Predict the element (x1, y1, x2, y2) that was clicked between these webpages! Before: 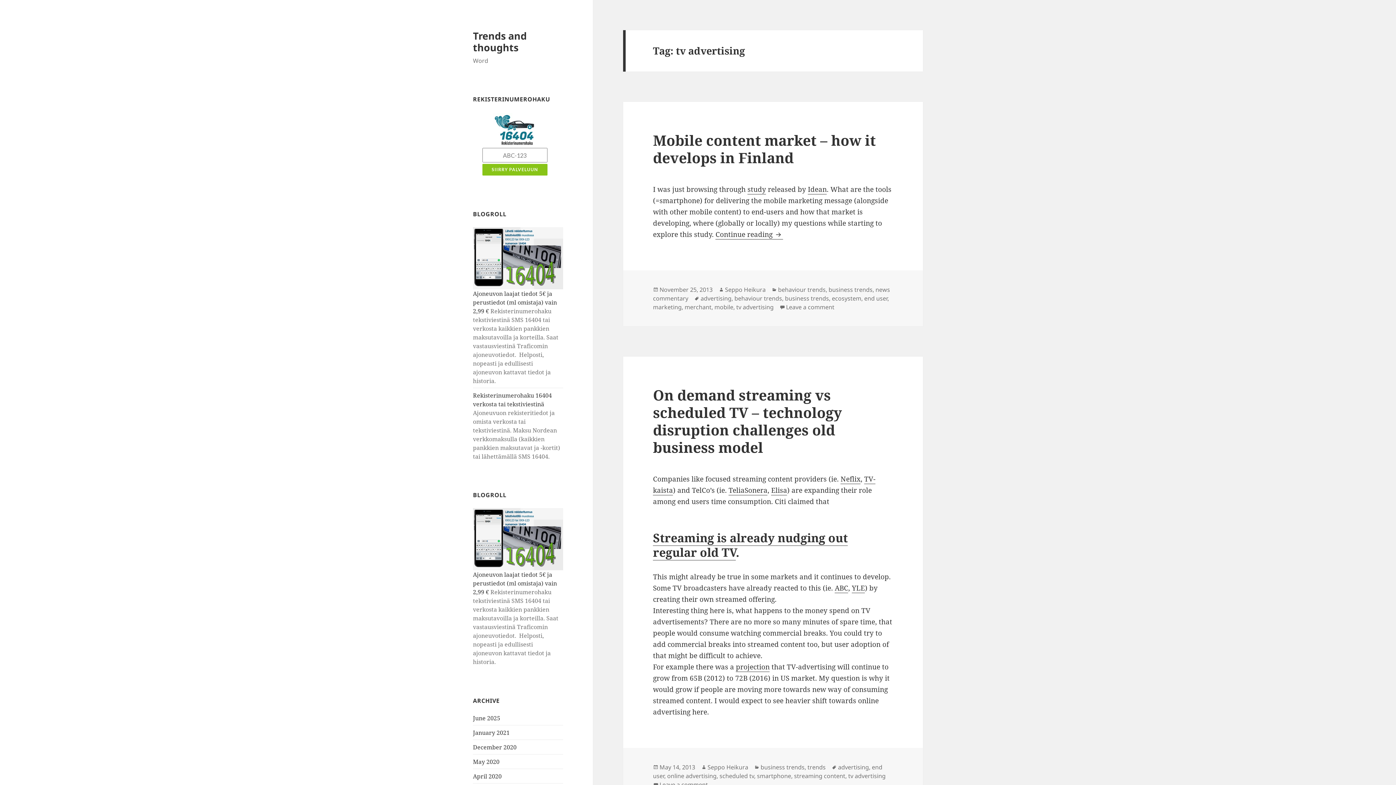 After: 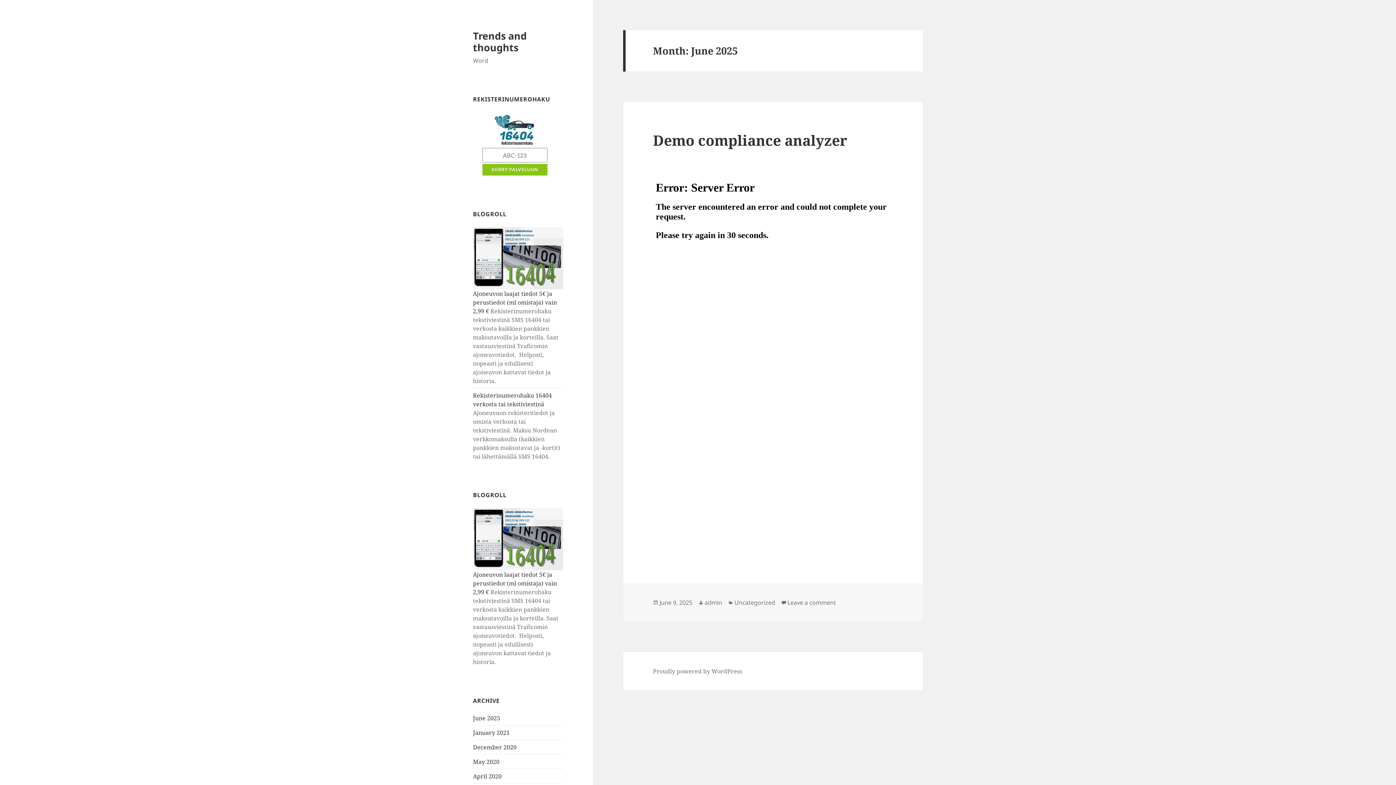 Action: label: June 2025 bbox: (473, 714, 500, 722)